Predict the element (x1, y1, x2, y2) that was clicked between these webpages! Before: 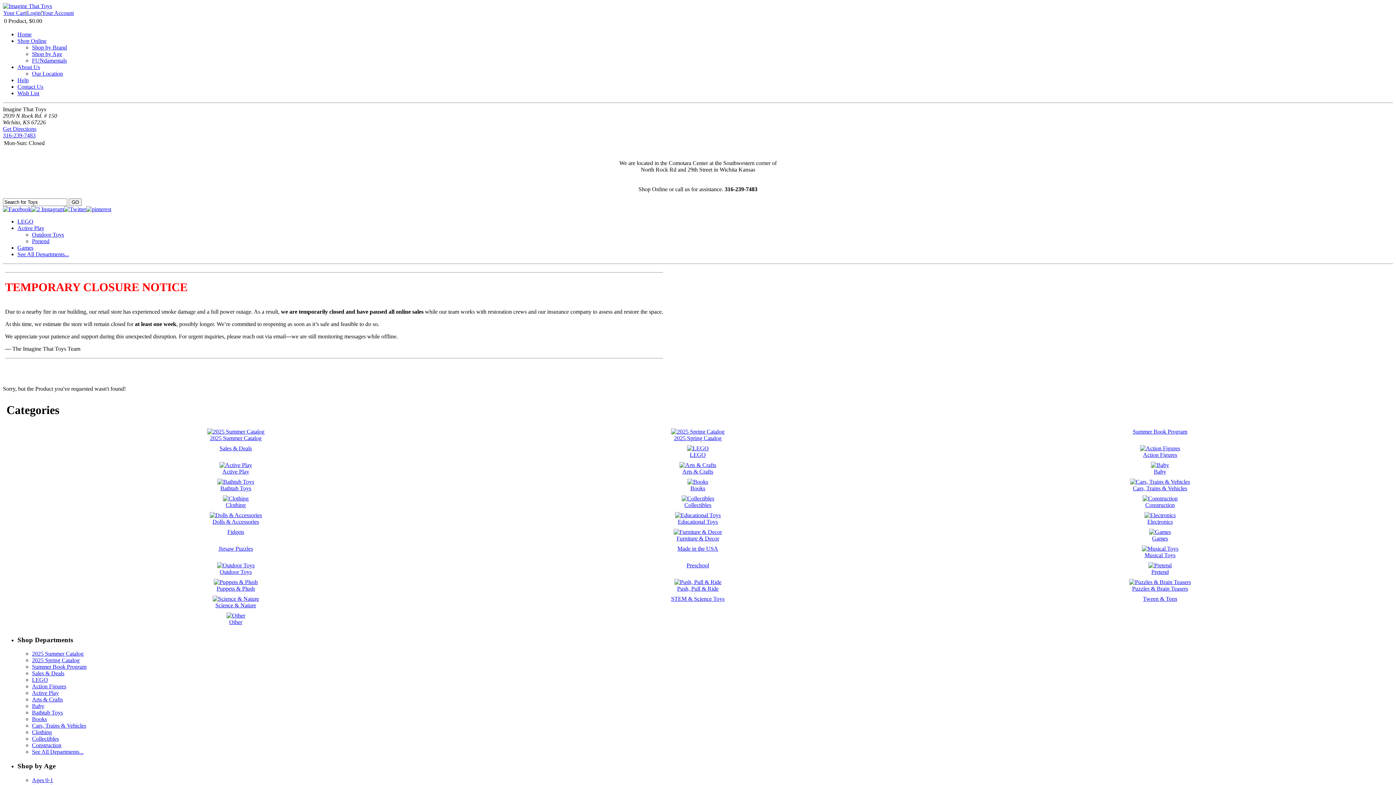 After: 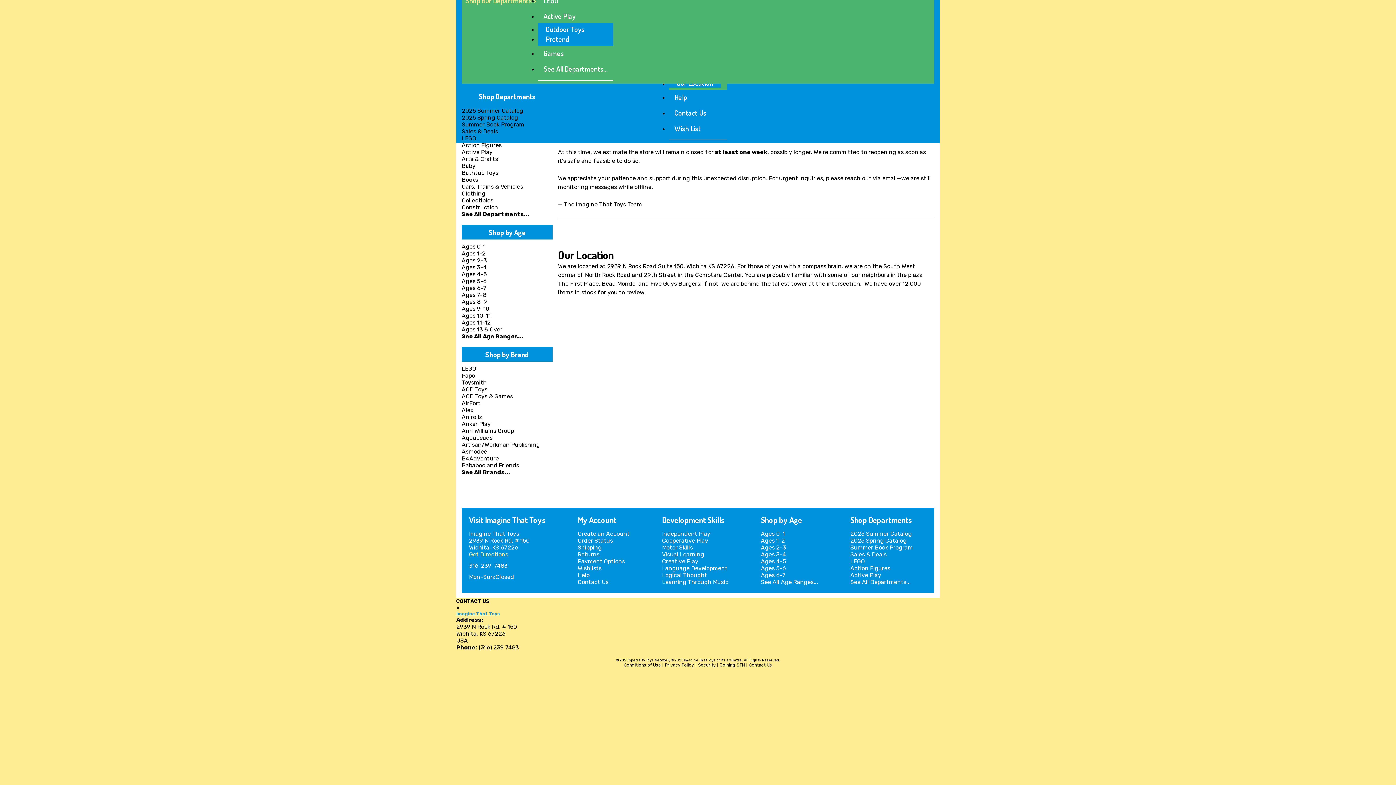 Action: label: Our Location bbox: (32, 70, 62, 76)